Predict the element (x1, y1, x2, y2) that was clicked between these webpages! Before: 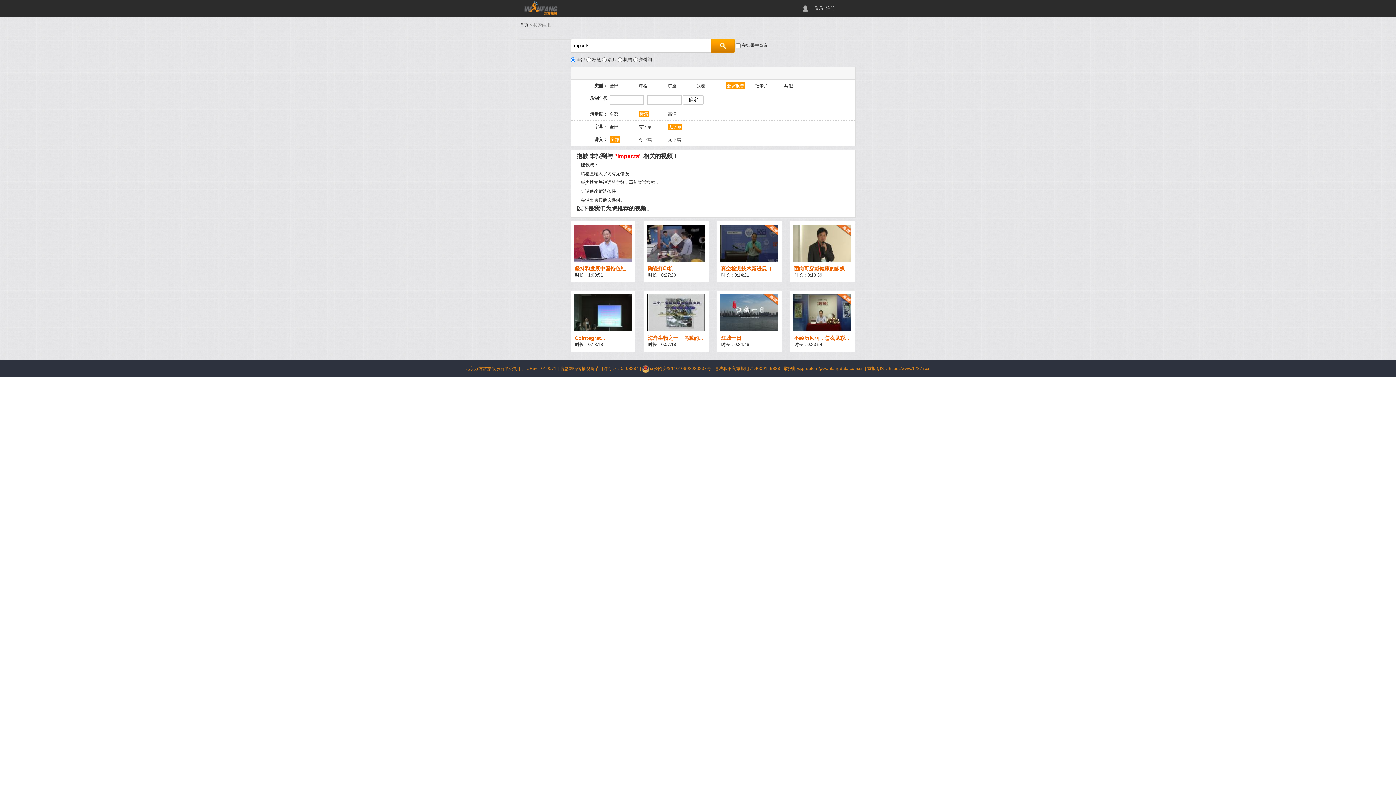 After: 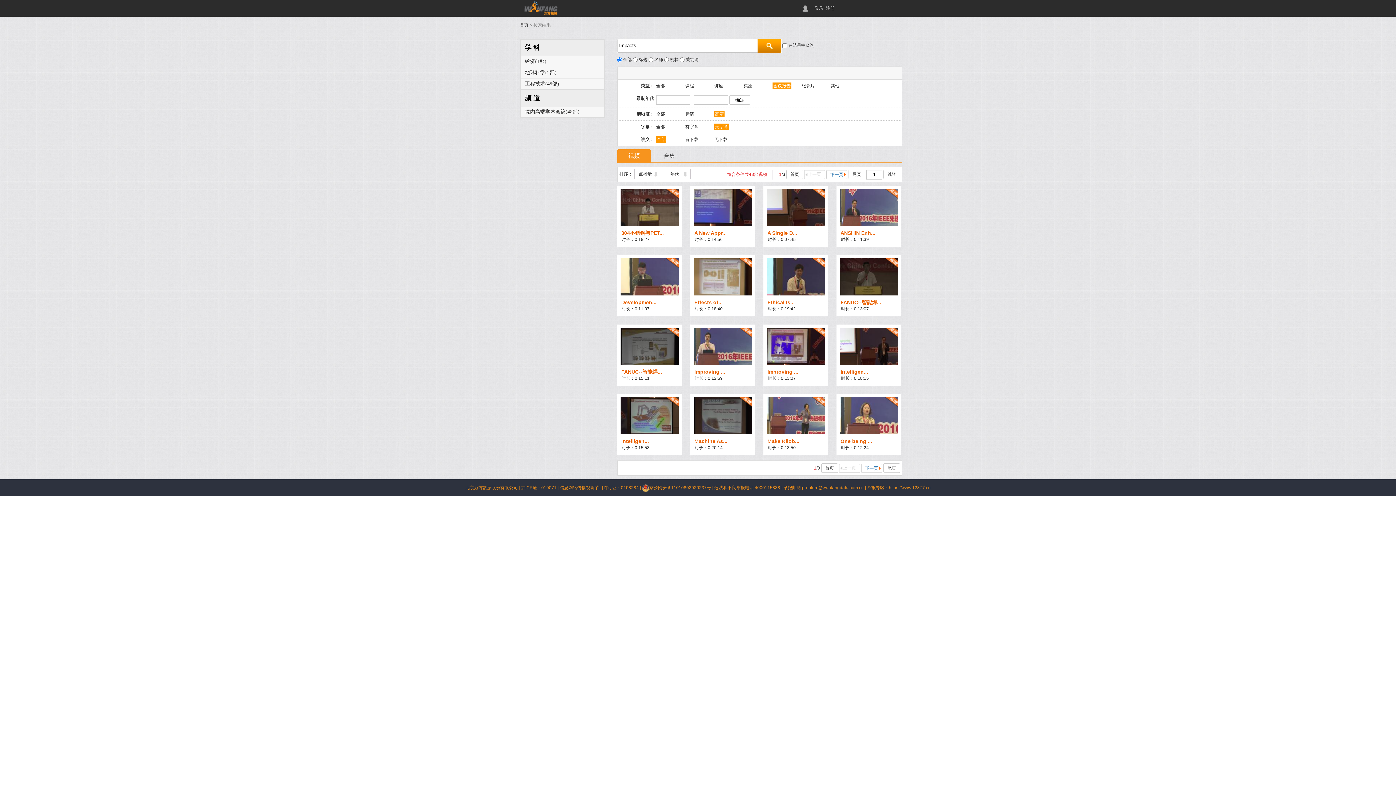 Action: bbox: (668, 110, 697, 117) label: 高清